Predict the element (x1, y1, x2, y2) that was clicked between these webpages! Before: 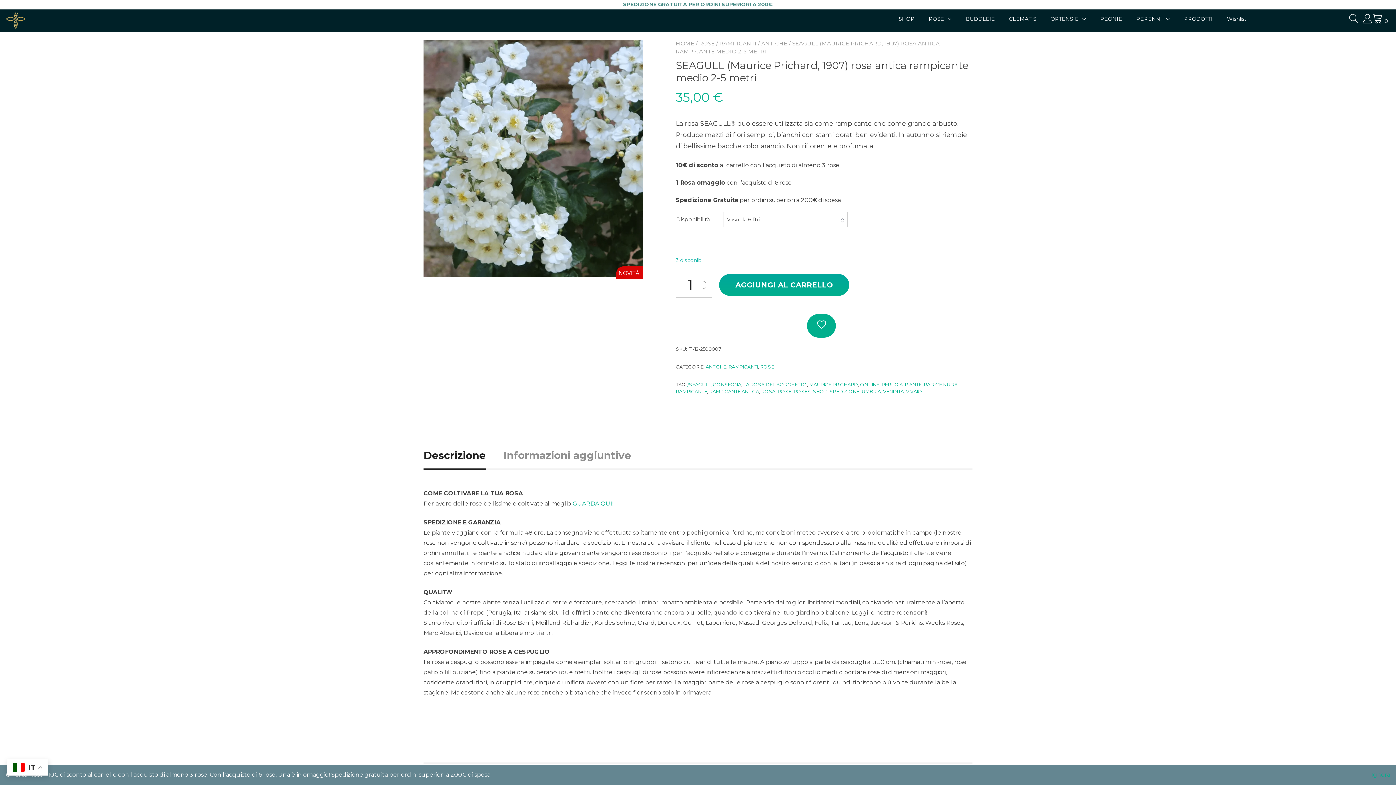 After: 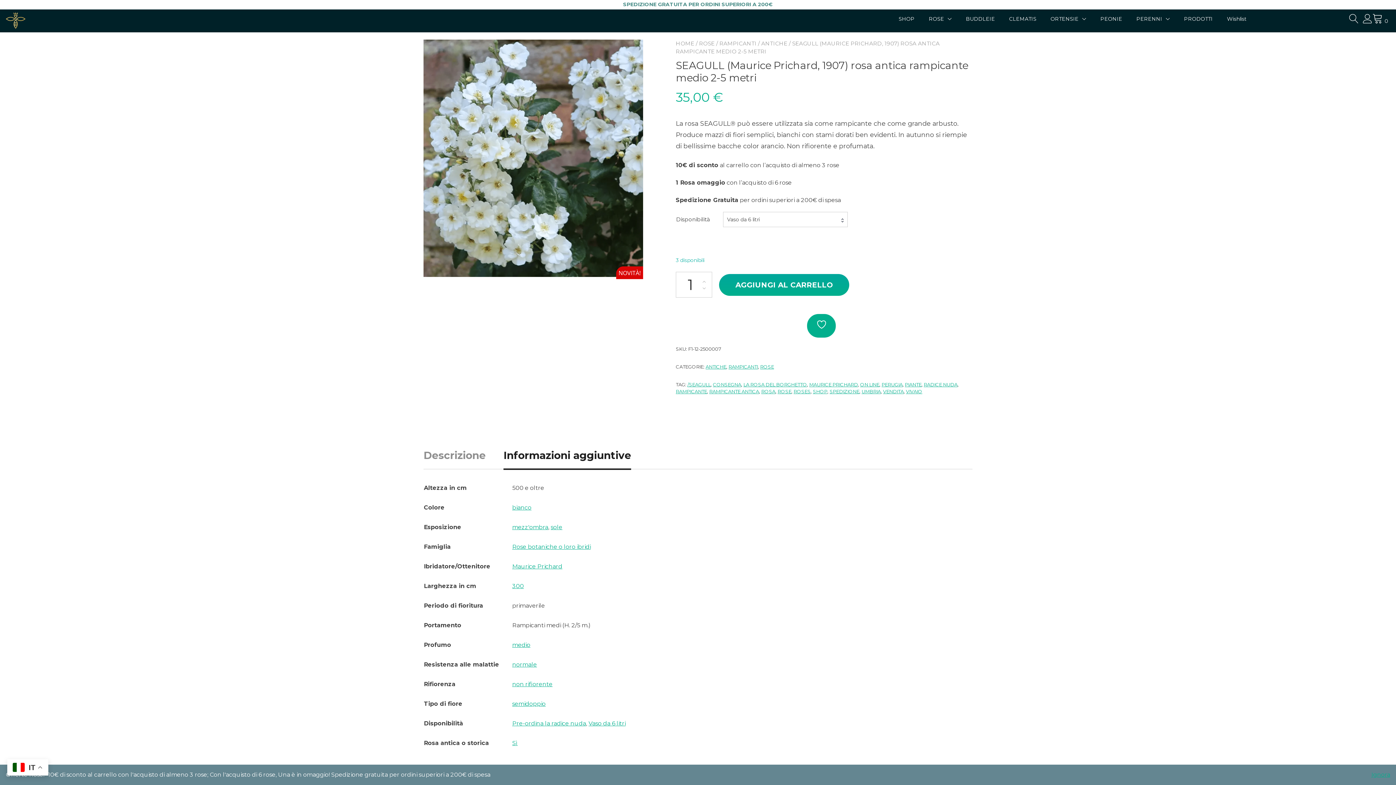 Action: label: Informazioni aggiuntive bbox: (503, 442, 631, 470)